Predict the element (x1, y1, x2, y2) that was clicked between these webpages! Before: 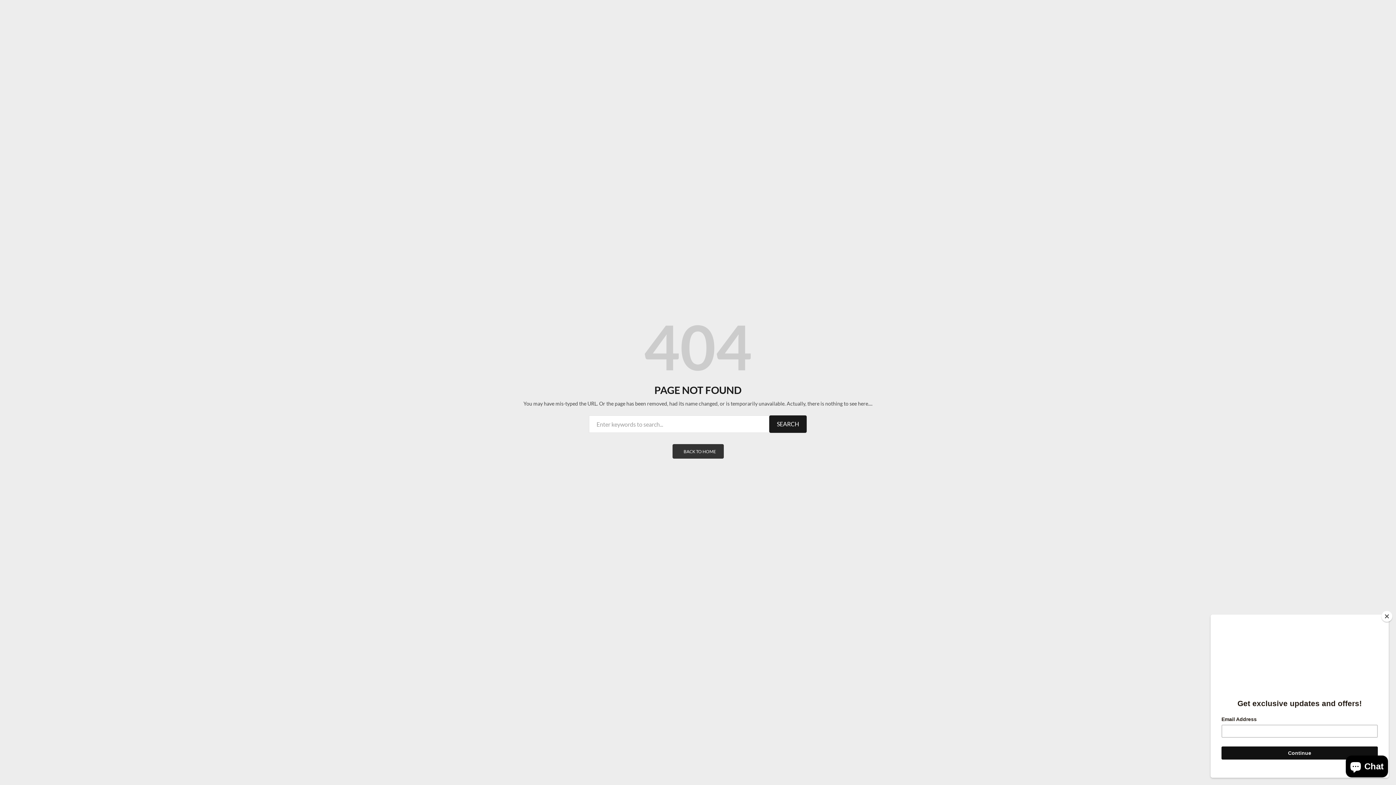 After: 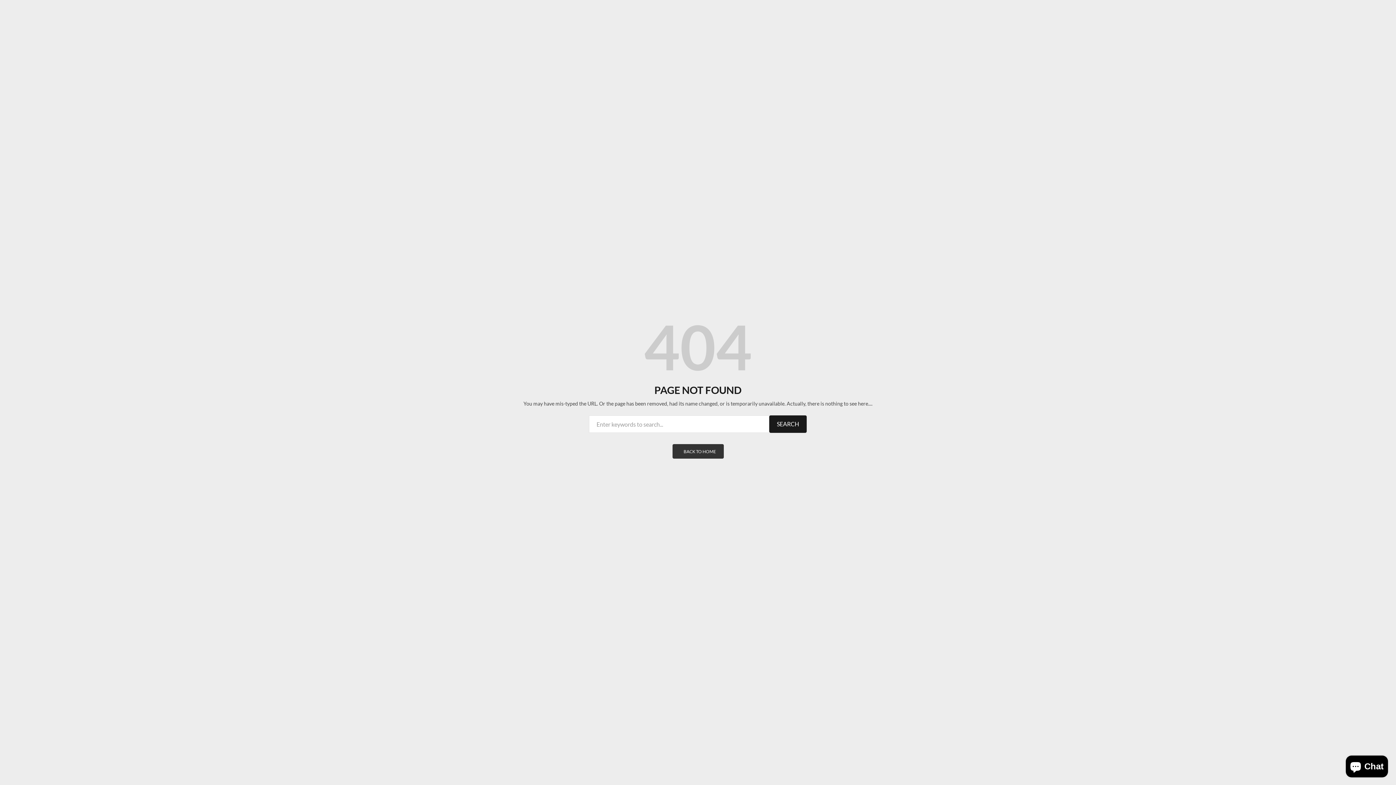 Action: bbox: (1381, 611, 1392, 622) label: Close